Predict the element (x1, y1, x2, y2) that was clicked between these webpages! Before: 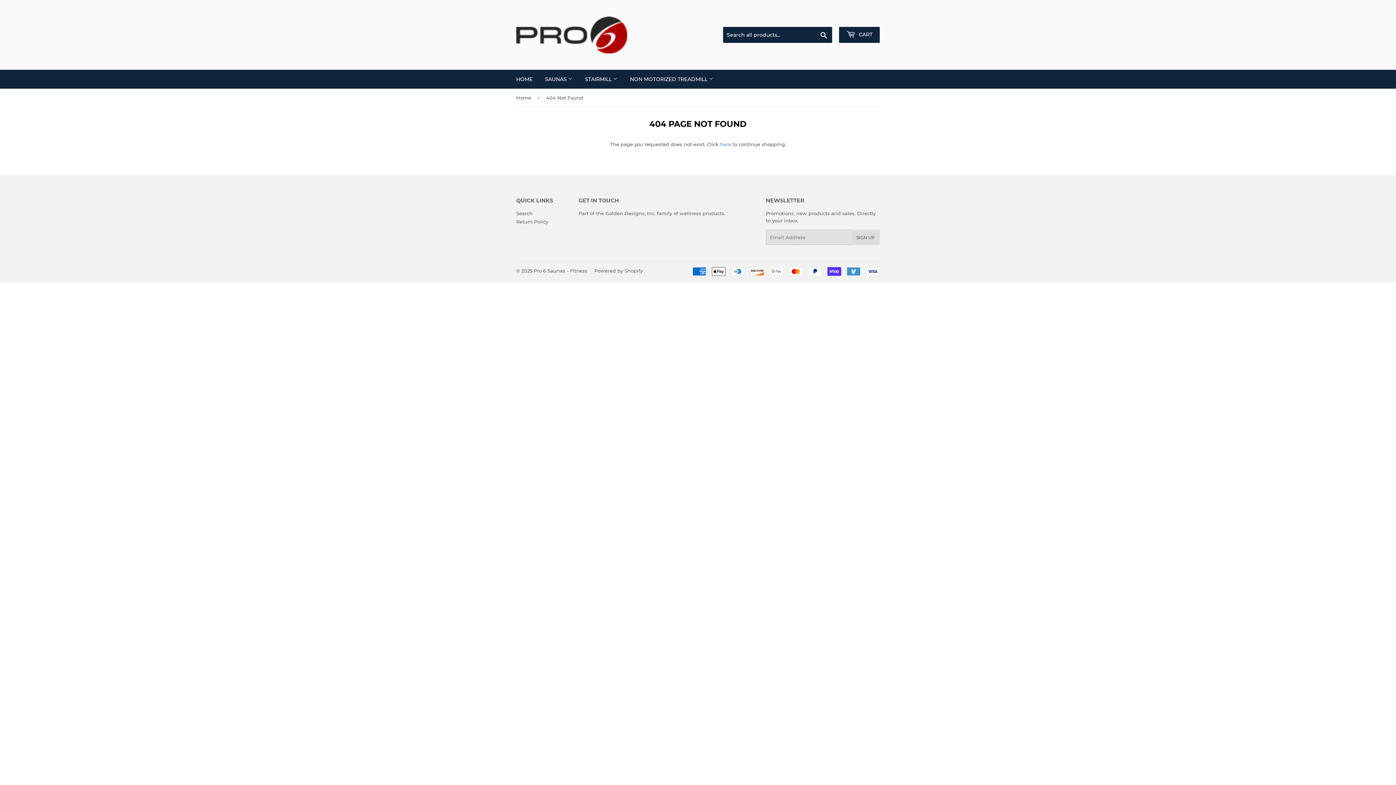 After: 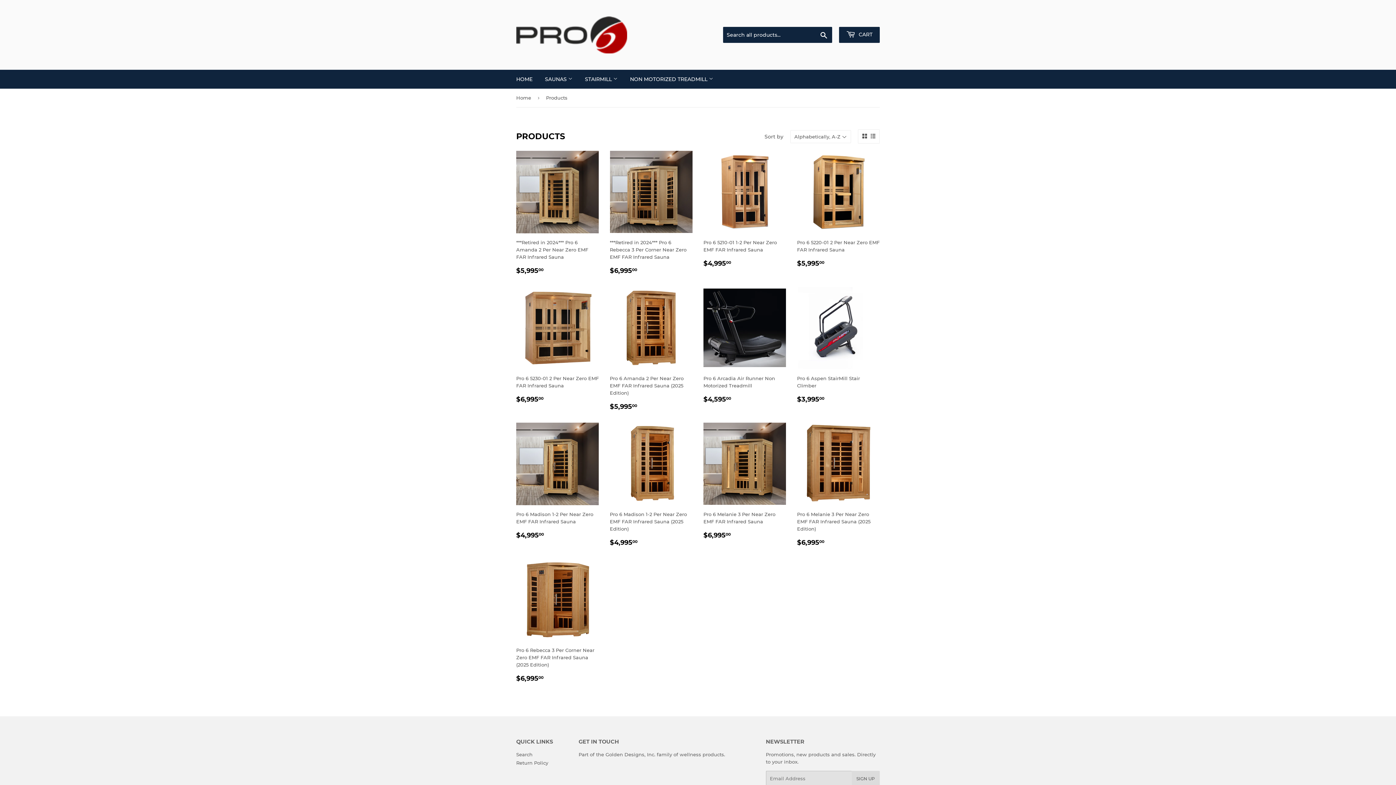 Action: bbox: (720, 141, 731, 147) label: here